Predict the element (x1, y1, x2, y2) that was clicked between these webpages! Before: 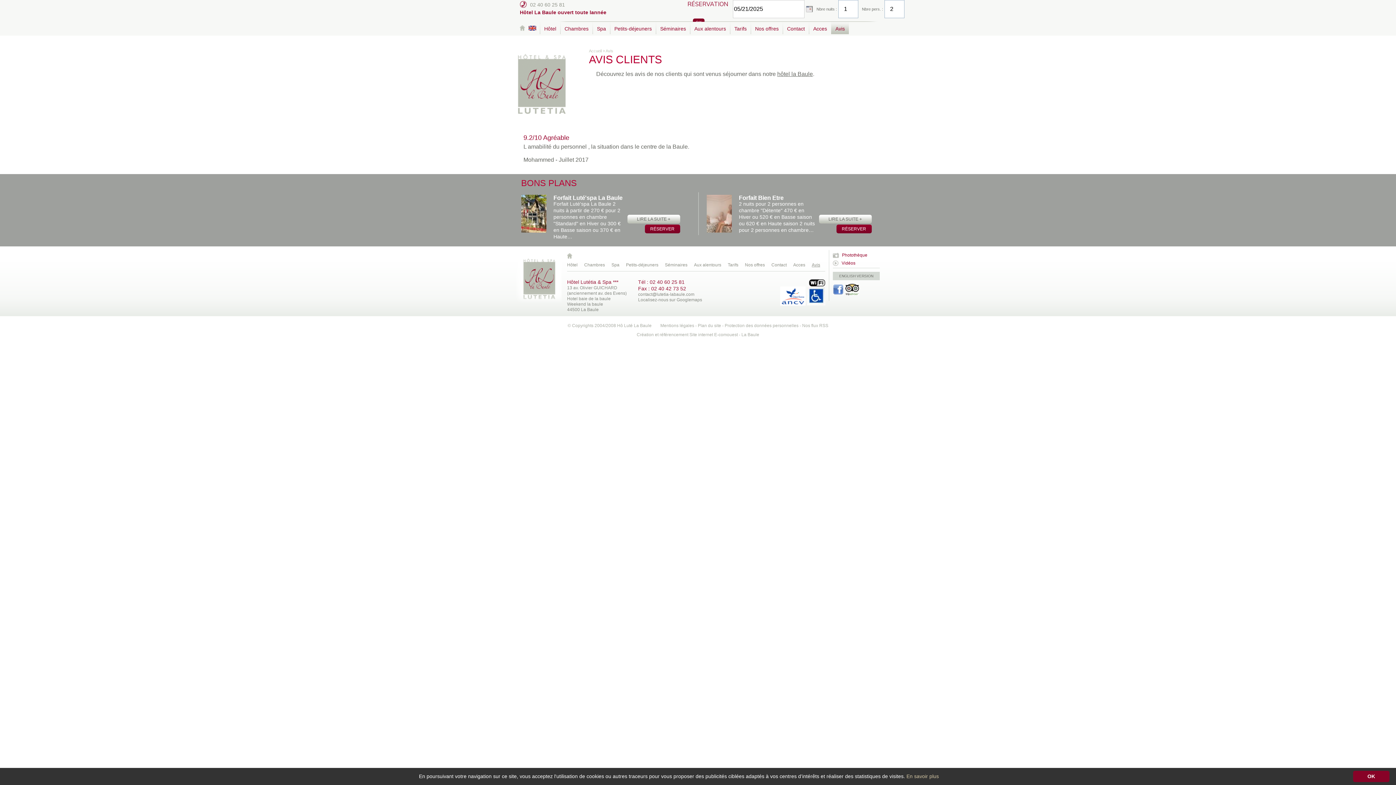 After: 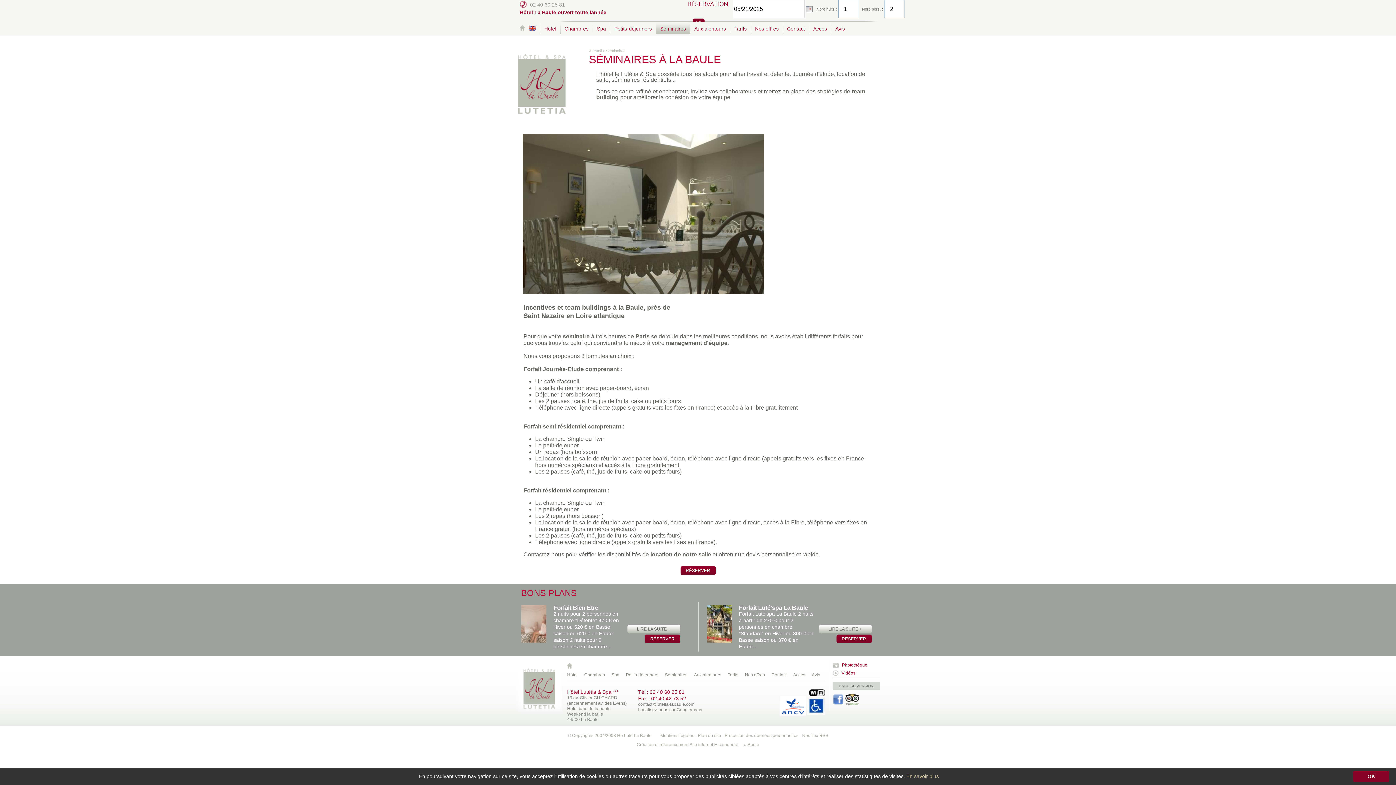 Action: label: Séminaires bbox: (665, 259, 687, 271)